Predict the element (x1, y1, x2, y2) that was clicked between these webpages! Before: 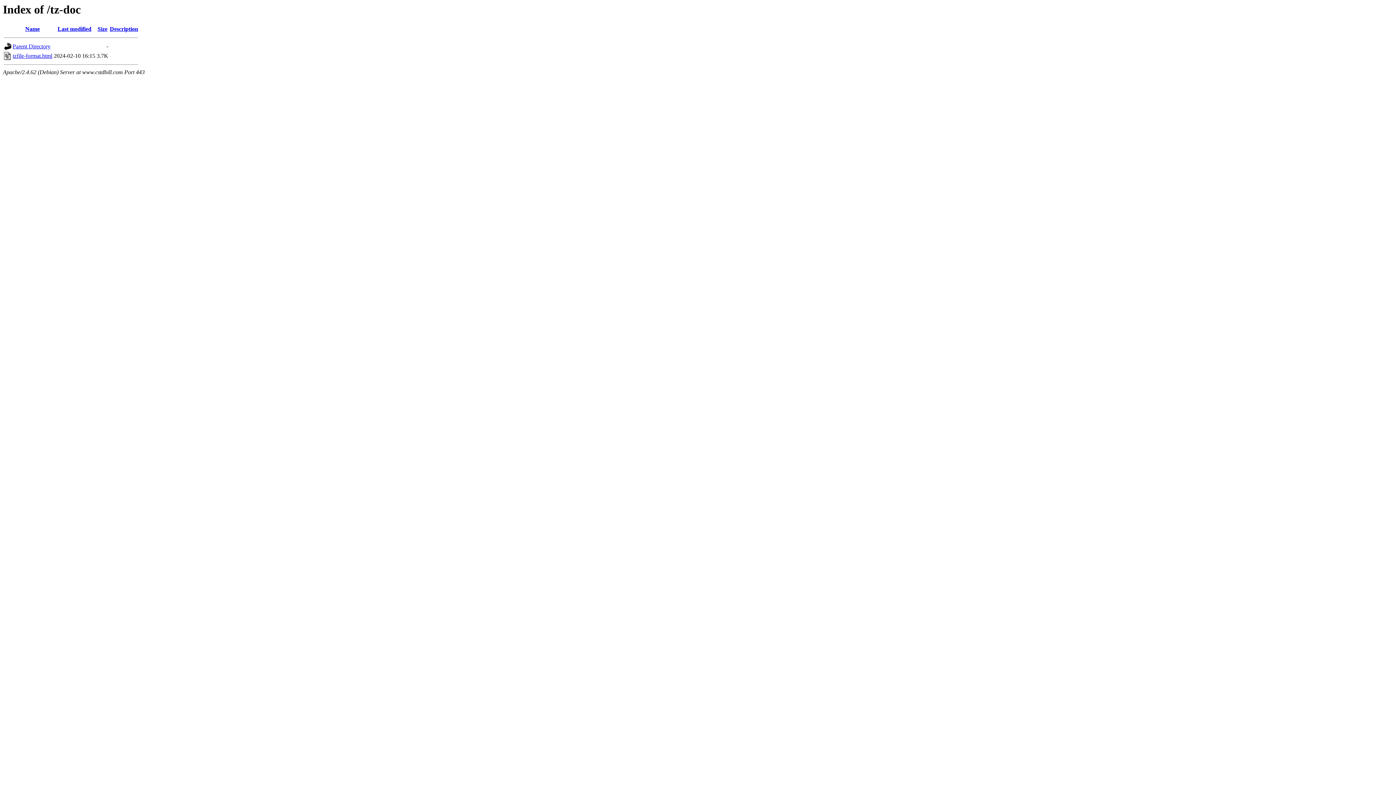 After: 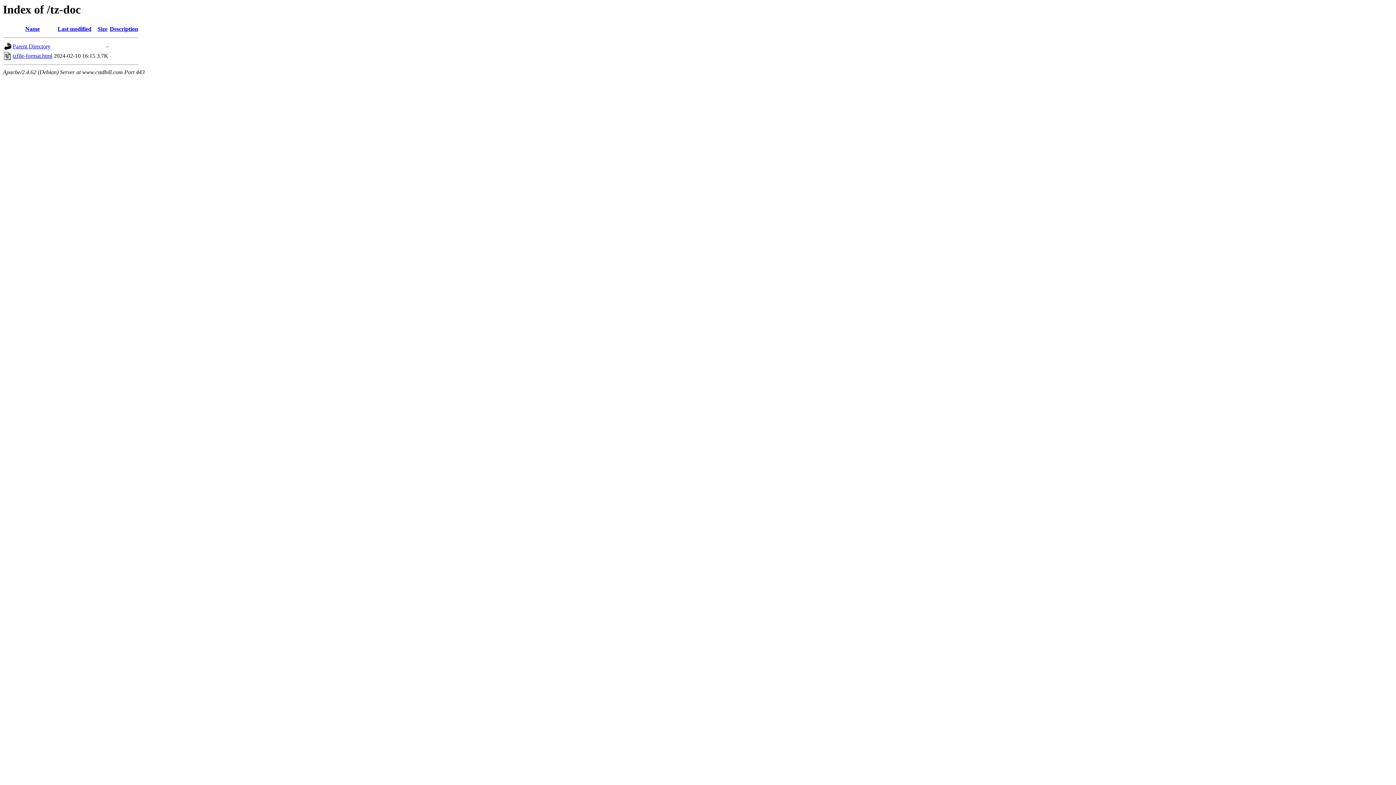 Action: label: Size bbox: (97, 25, 107, 32)